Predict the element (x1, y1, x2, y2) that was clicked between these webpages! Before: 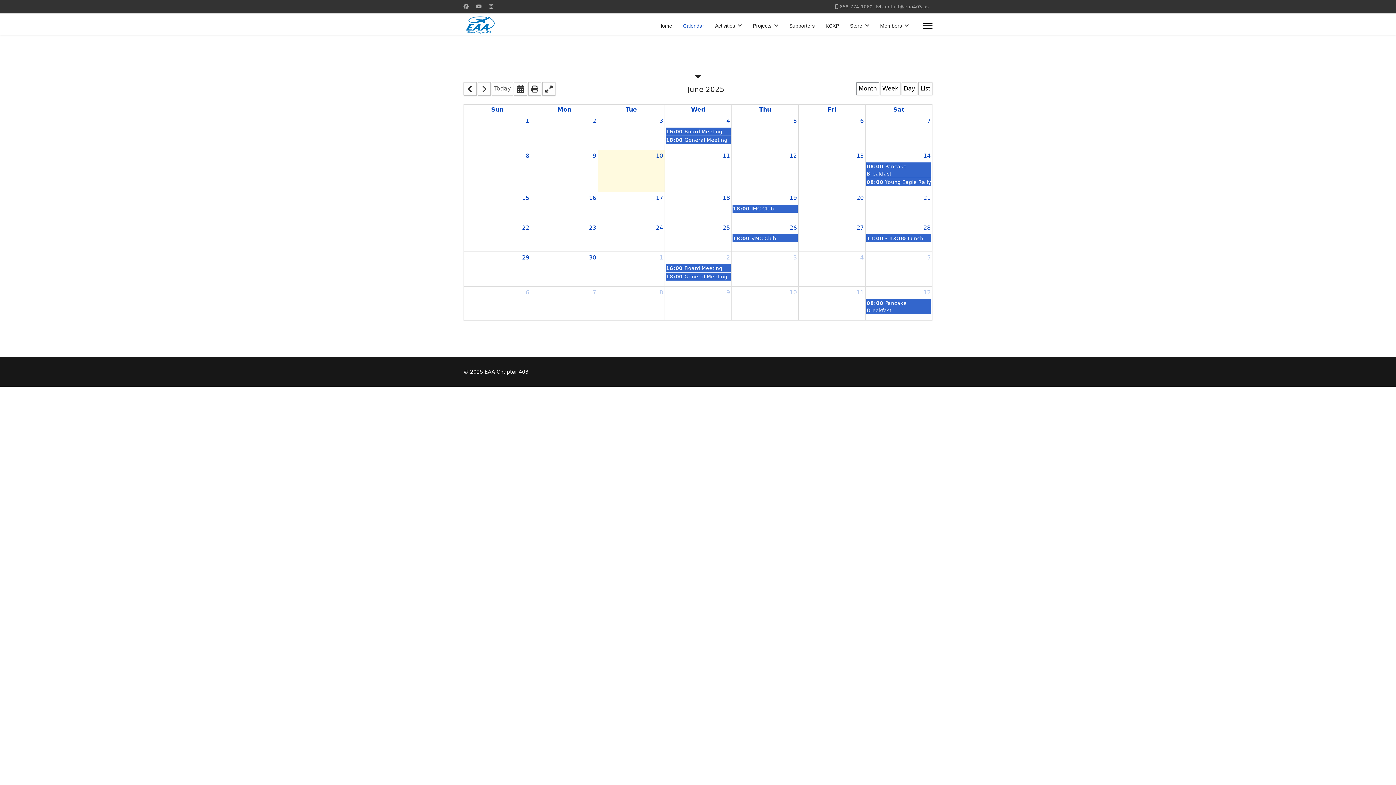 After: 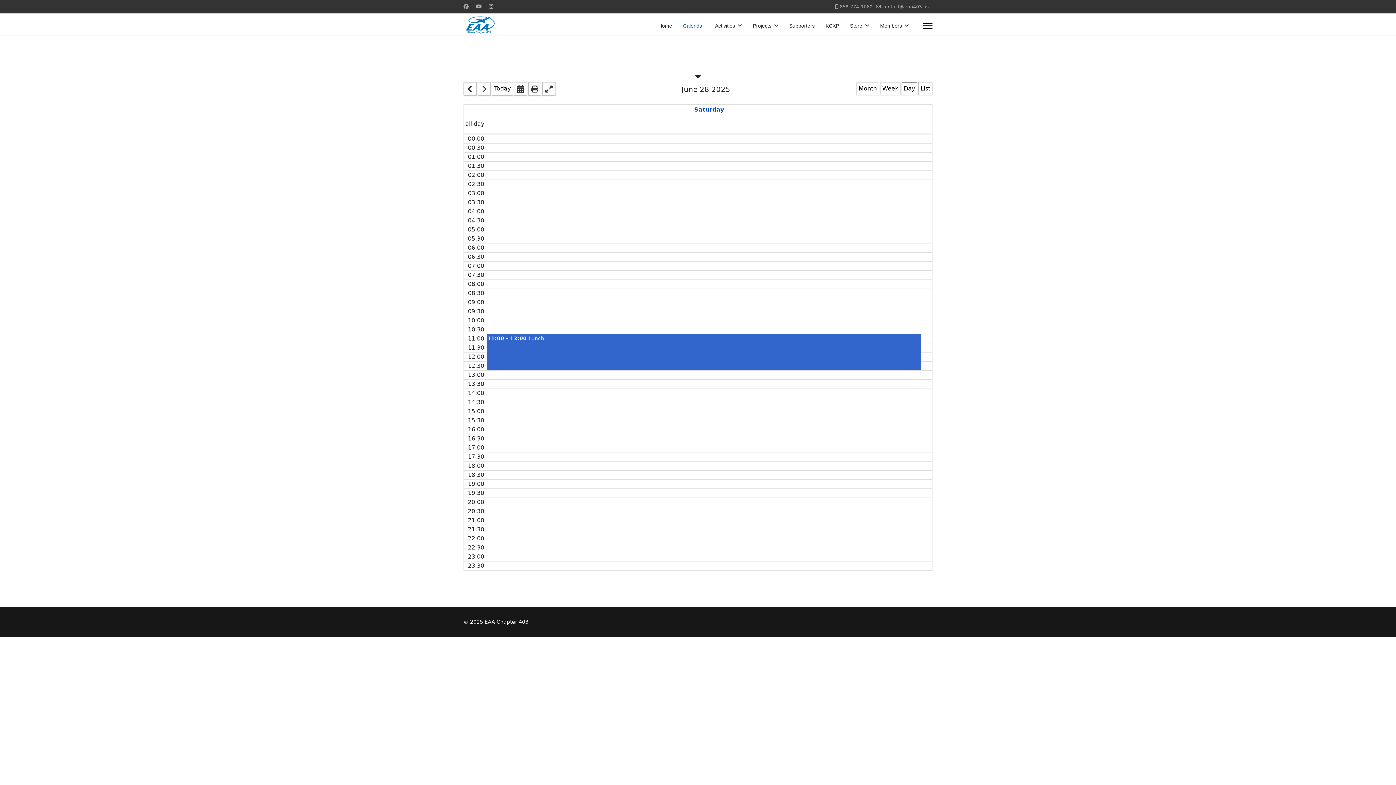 Action: label: 28 bbox: (922, 222, 932, 233)